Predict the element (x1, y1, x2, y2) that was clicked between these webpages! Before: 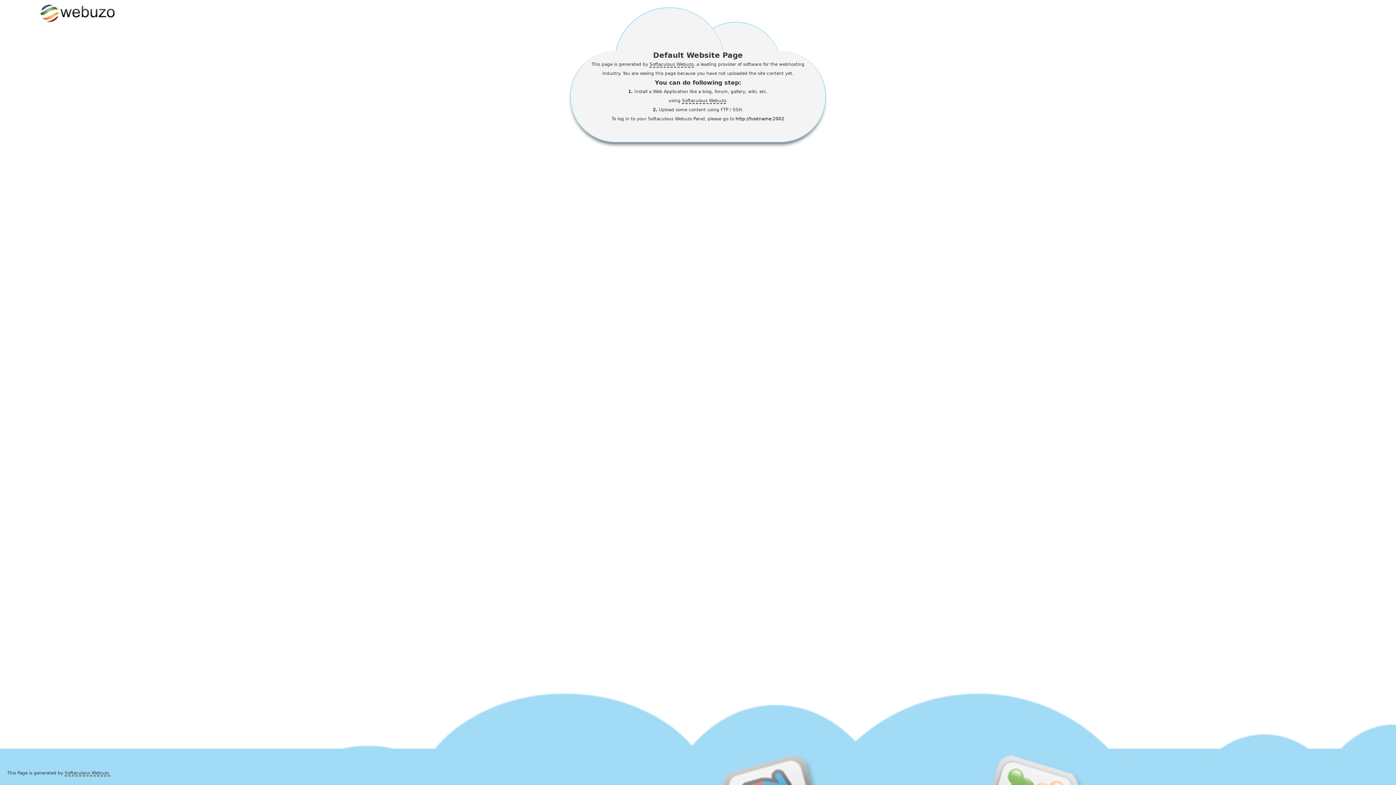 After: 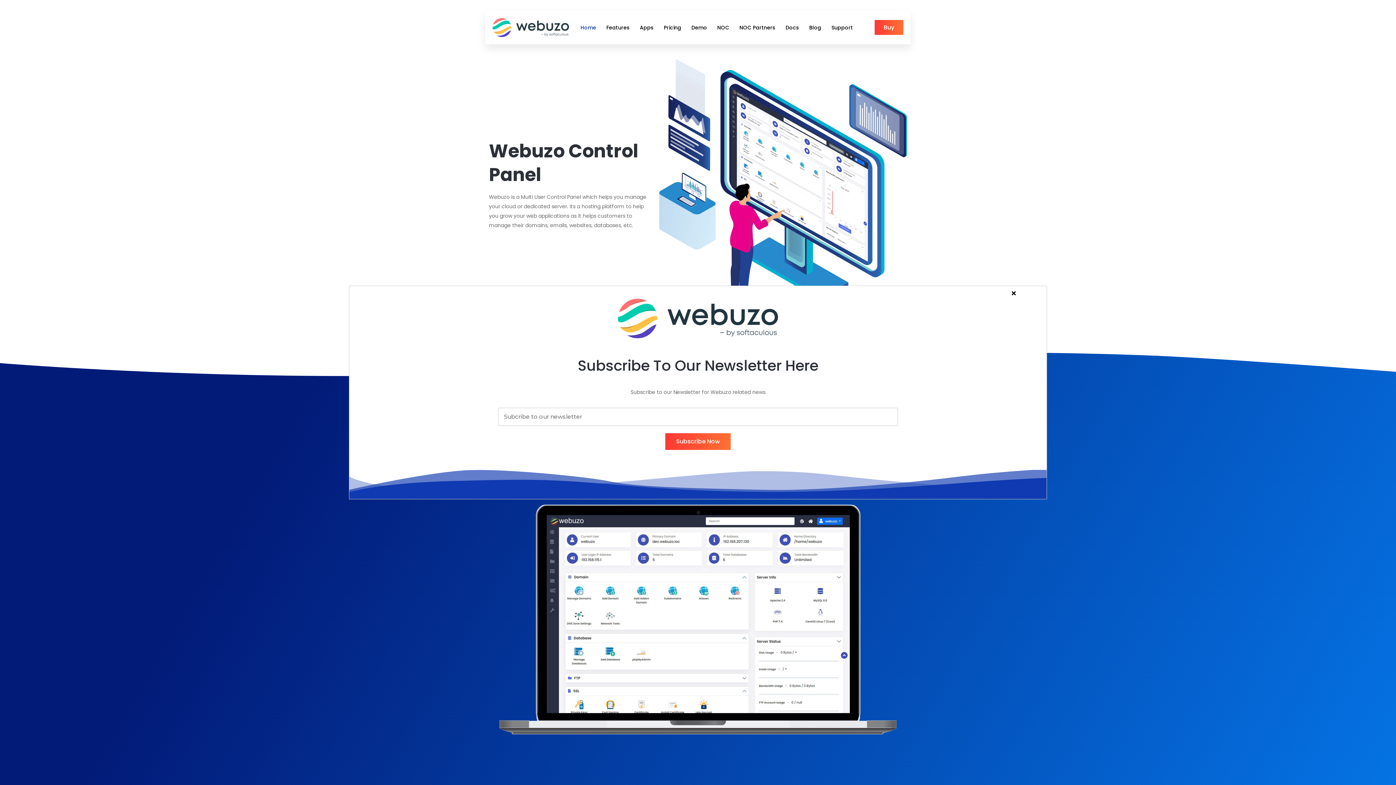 Action: bbox: (64, 770, 110, 776) label: Softaculous Webuzo.